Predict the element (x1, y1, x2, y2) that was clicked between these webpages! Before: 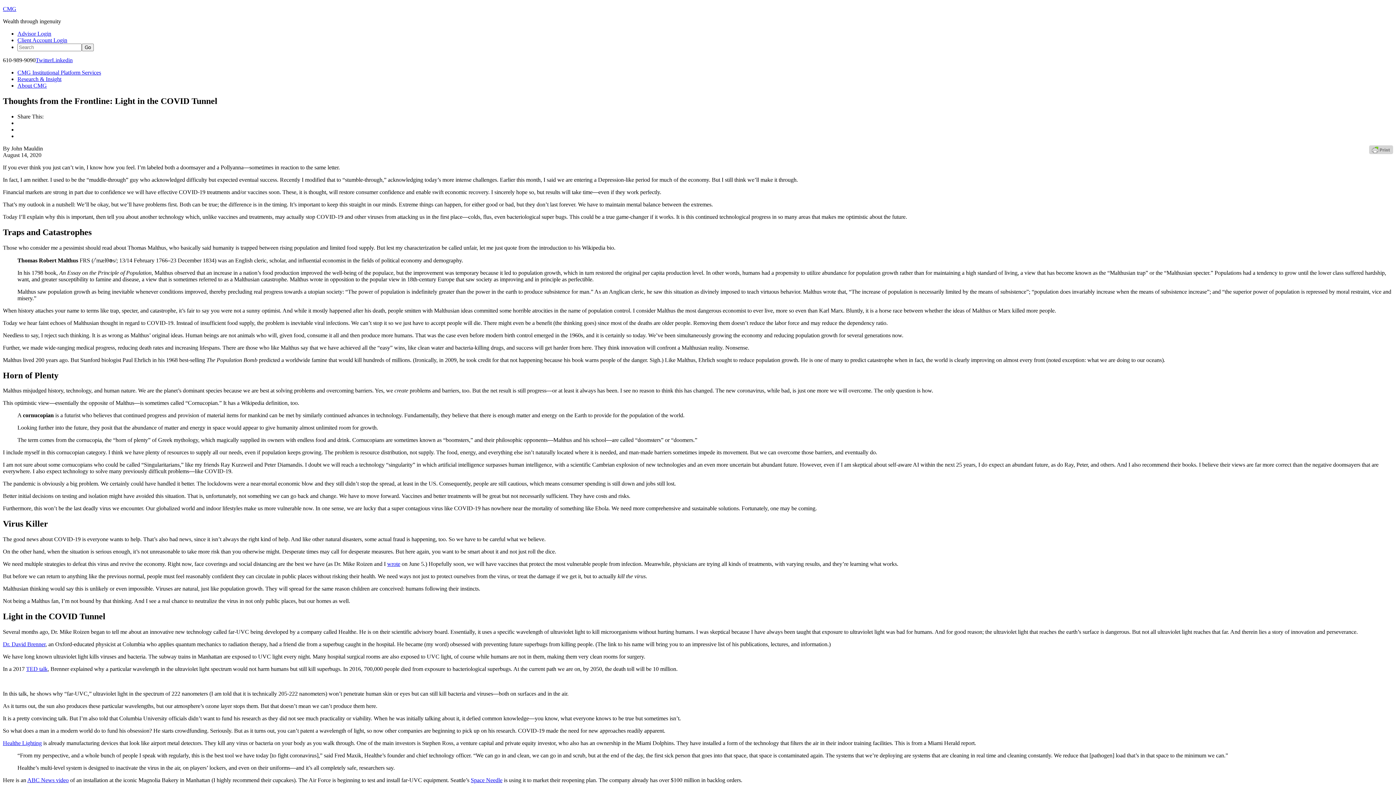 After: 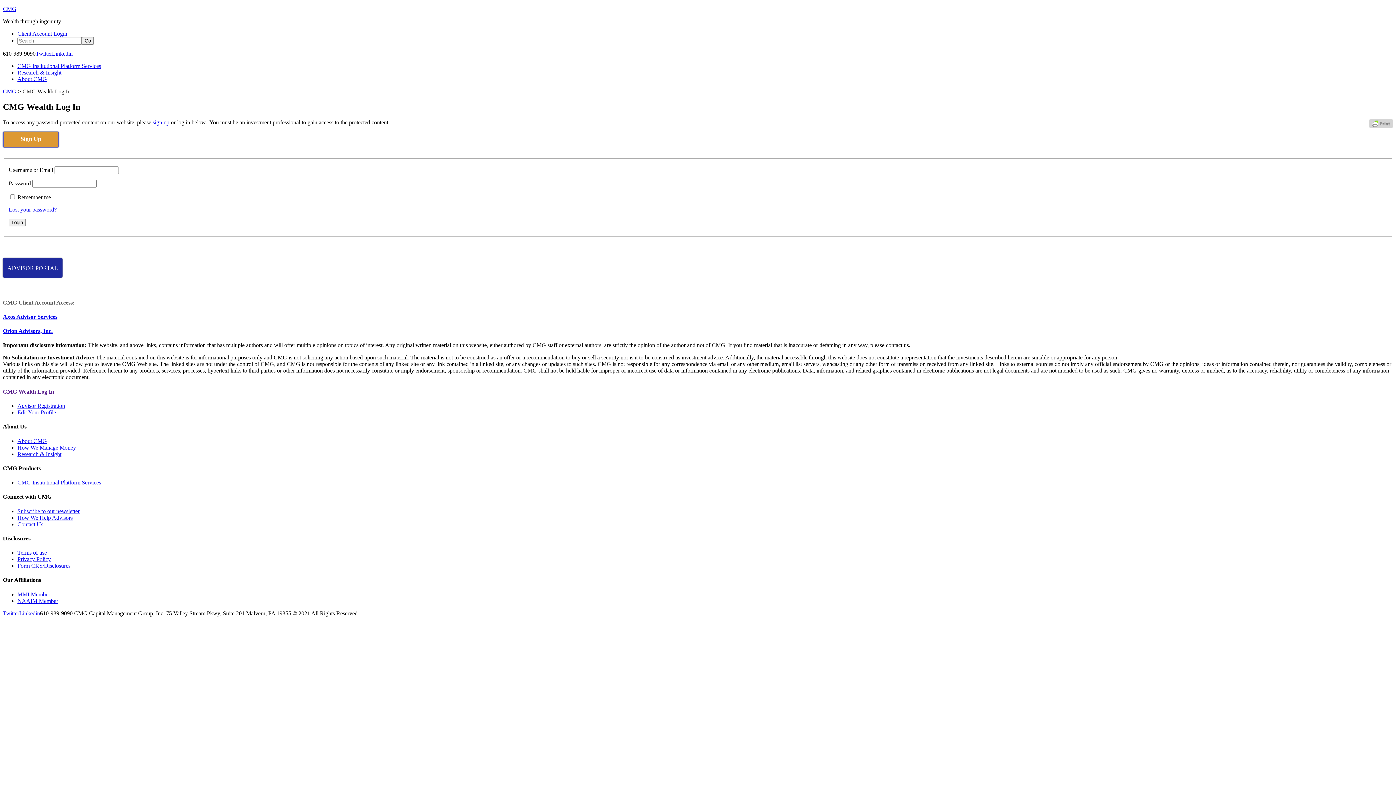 Action: bbox: (17, 30, 51, 36) label: Advisor Login